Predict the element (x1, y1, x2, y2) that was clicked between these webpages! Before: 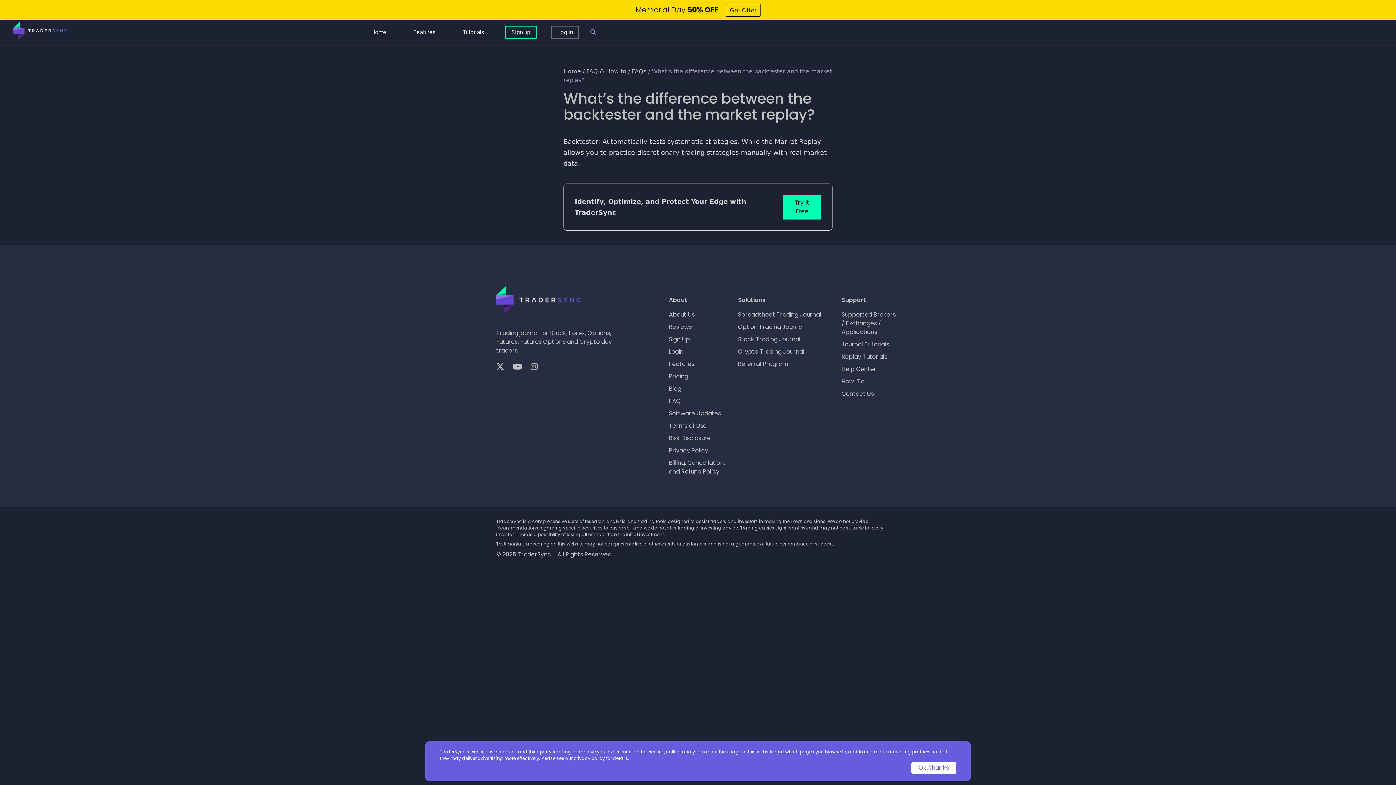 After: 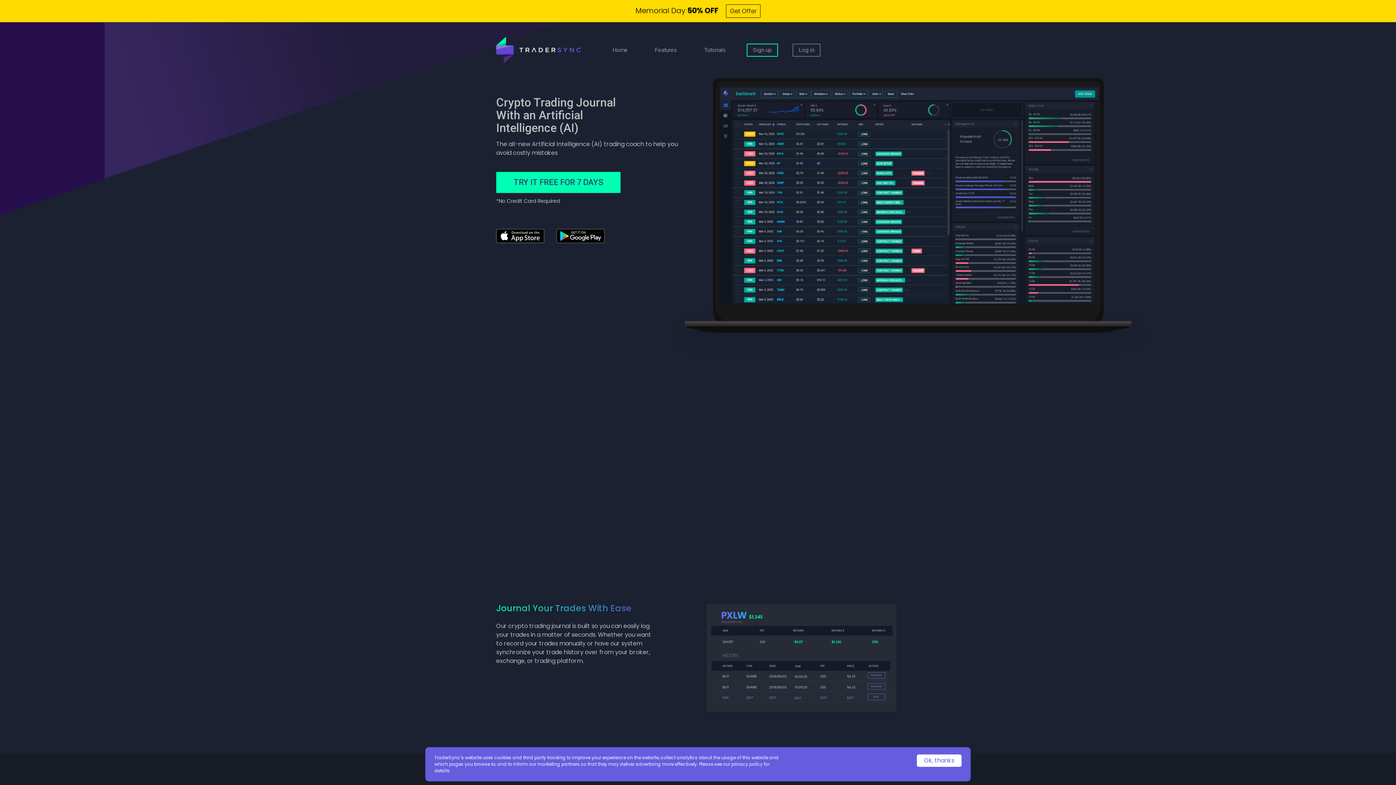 Action: label: Crypto Trading Journal bbox: (738, 347, 804, 356)